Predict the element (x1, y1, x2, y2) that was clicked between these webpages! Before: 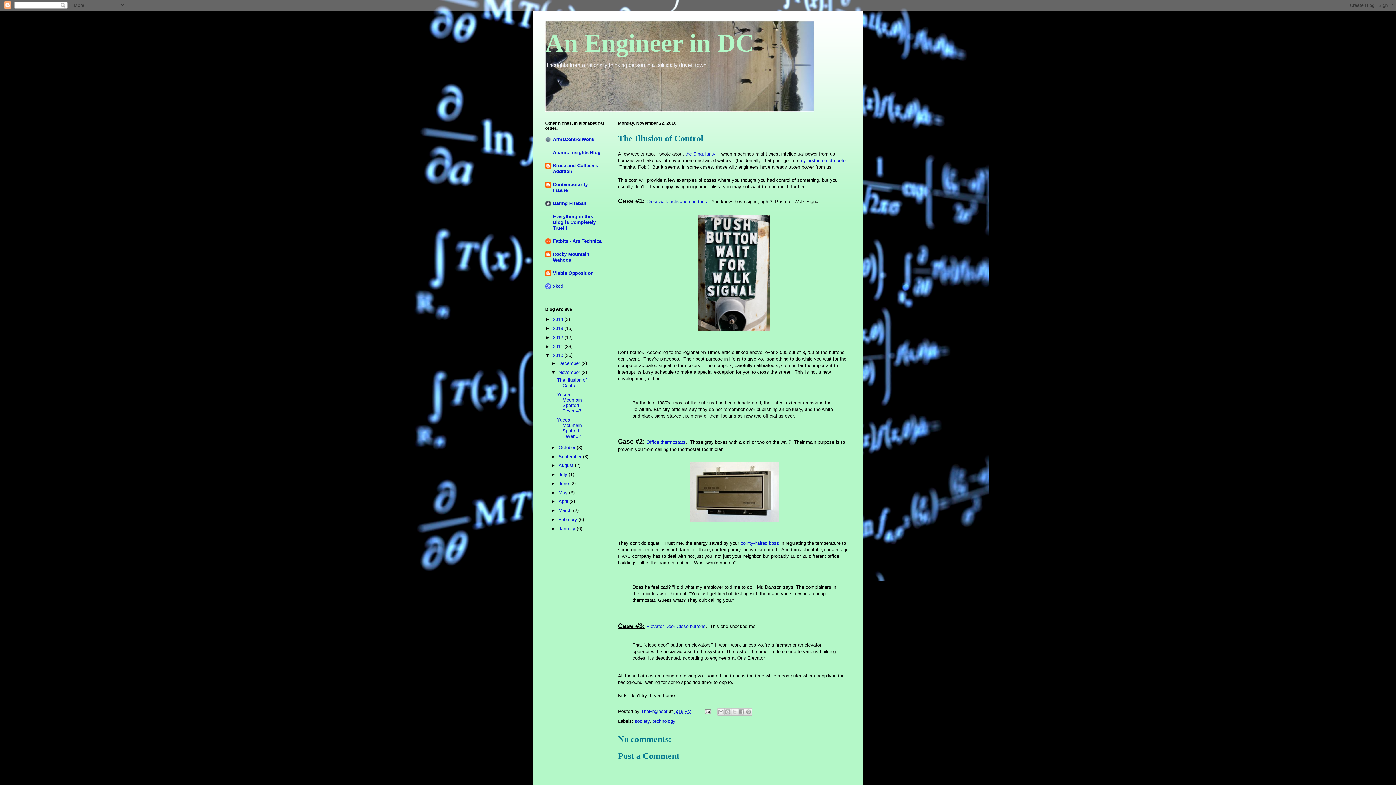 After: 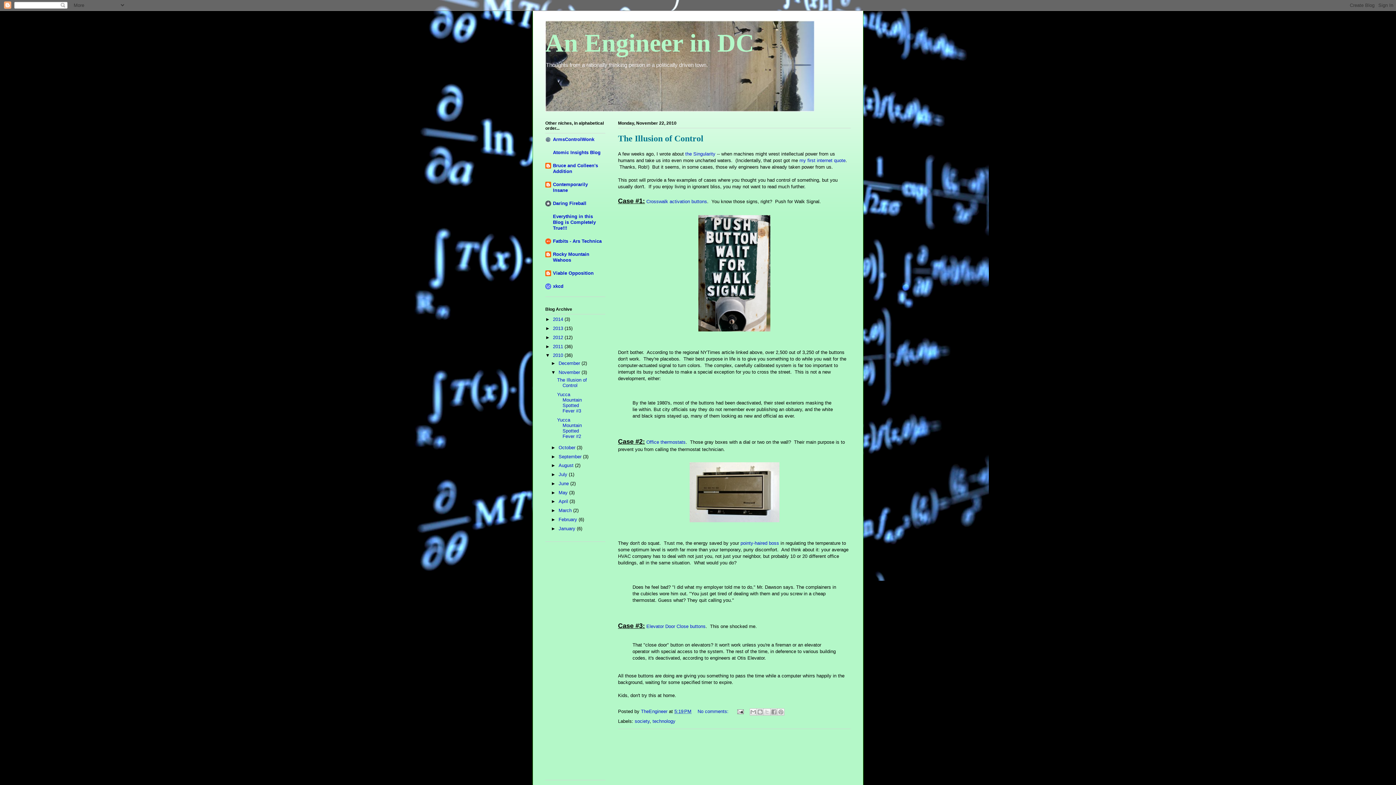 Action: bbox: (558, 369, 581, 375) label: November 